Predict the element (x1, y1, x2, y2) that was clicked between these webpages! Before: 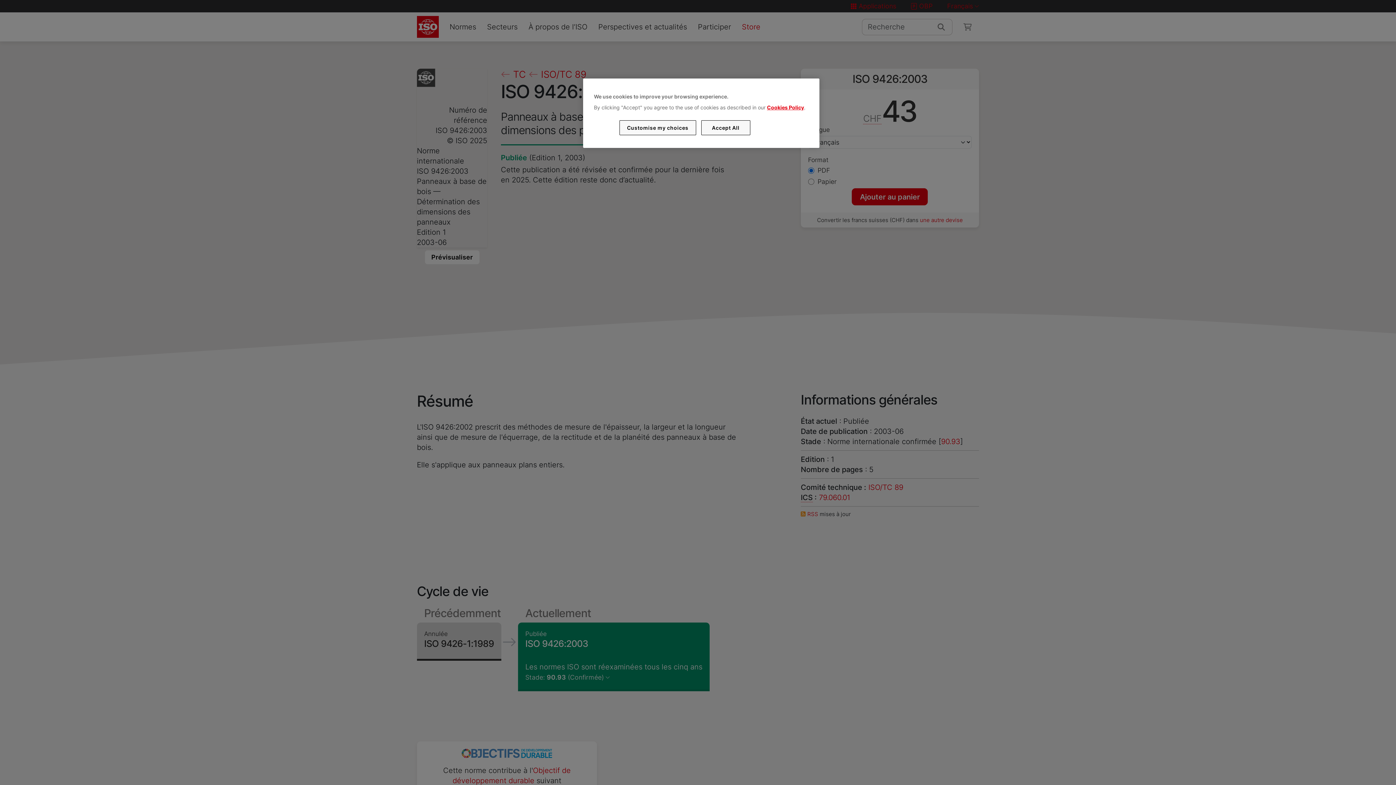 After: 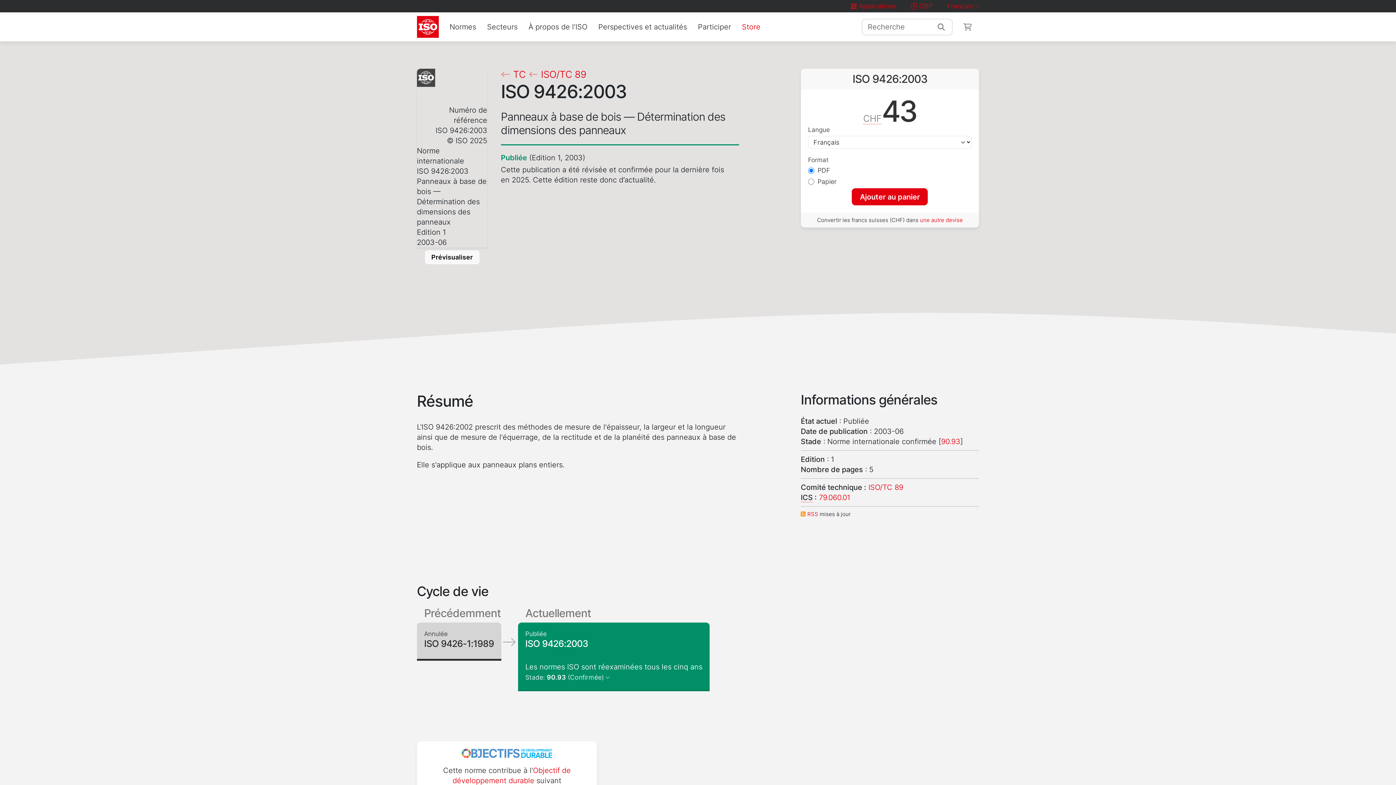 Action: label: Accept All bbox: (701, 120, 750, 135)